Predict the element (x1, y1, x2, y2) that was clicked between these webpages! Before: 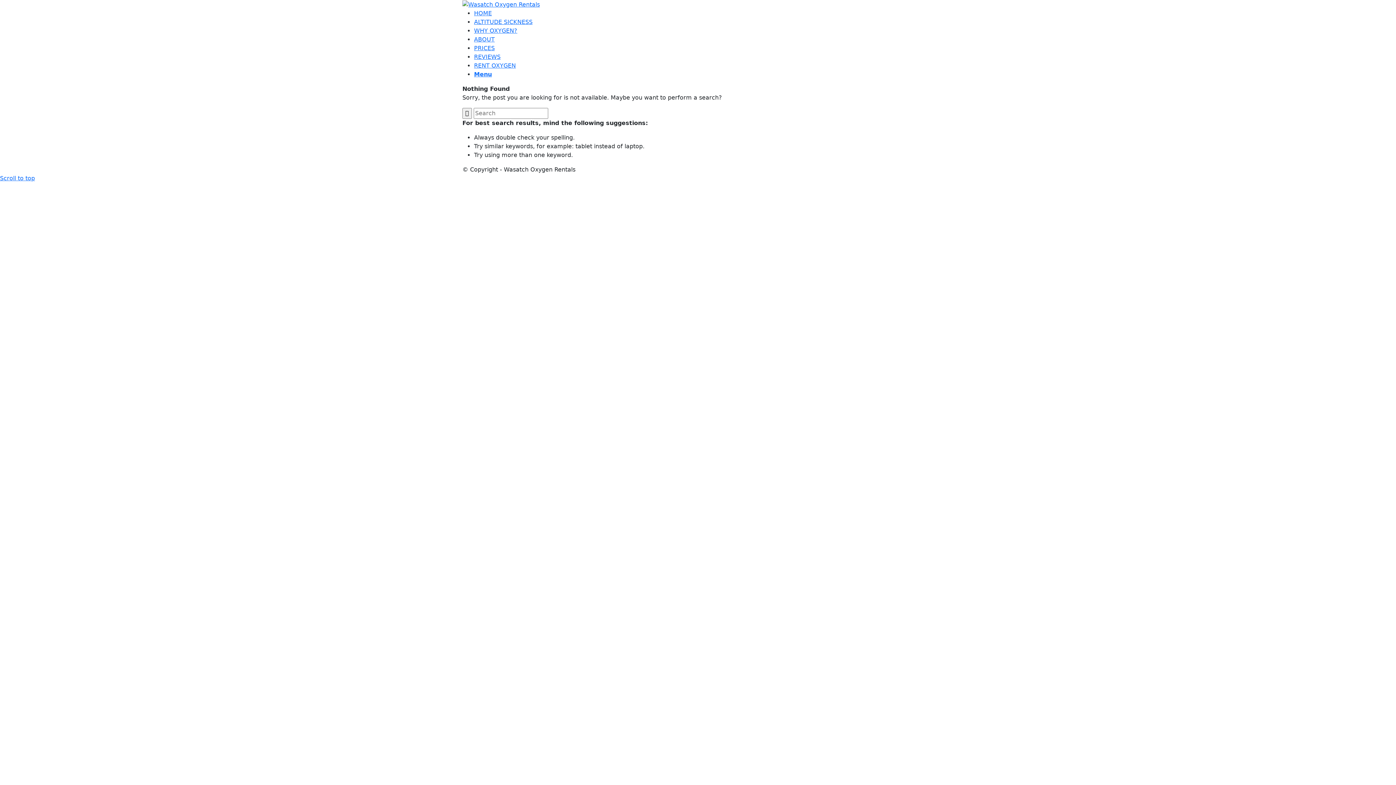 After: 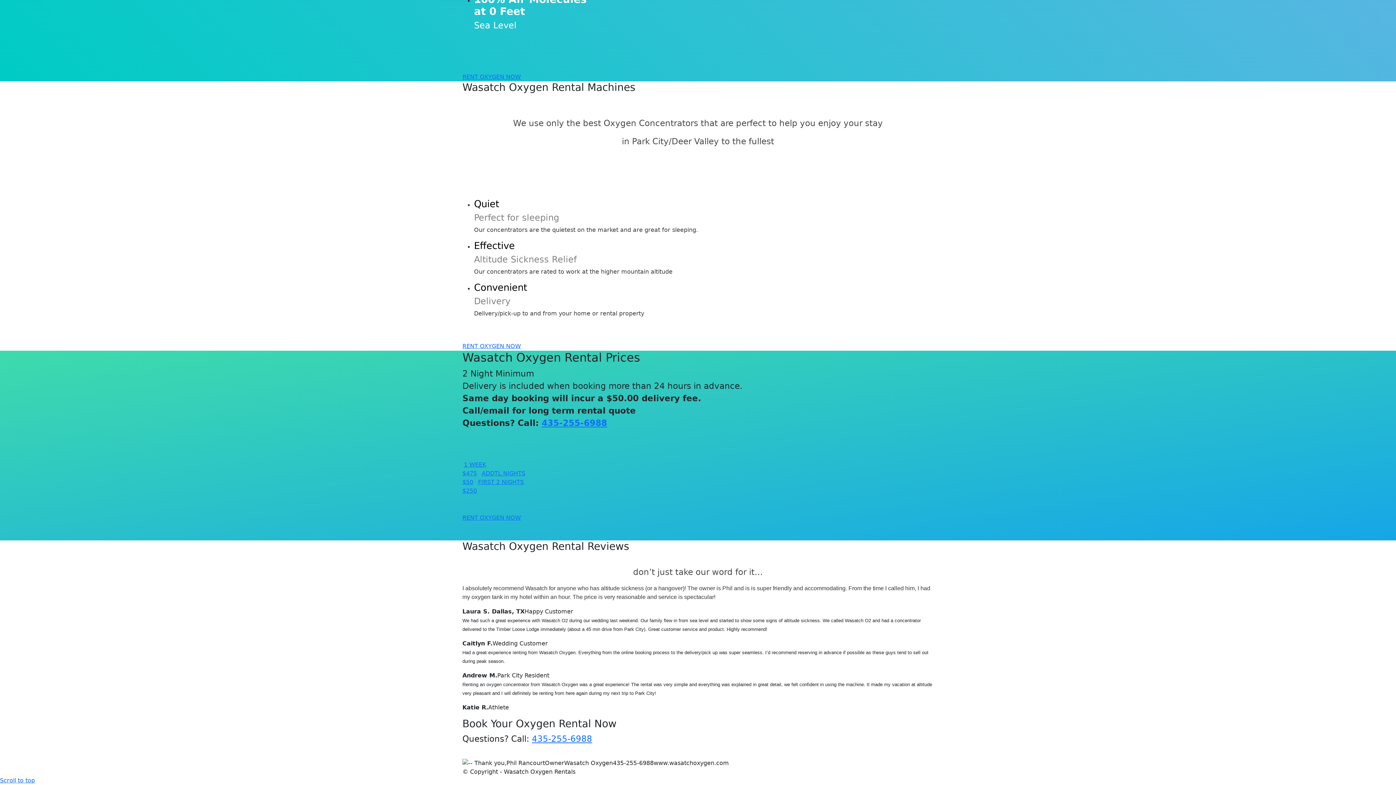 Action: bbox: (474, 53, 500, 60) label: REVIEWS